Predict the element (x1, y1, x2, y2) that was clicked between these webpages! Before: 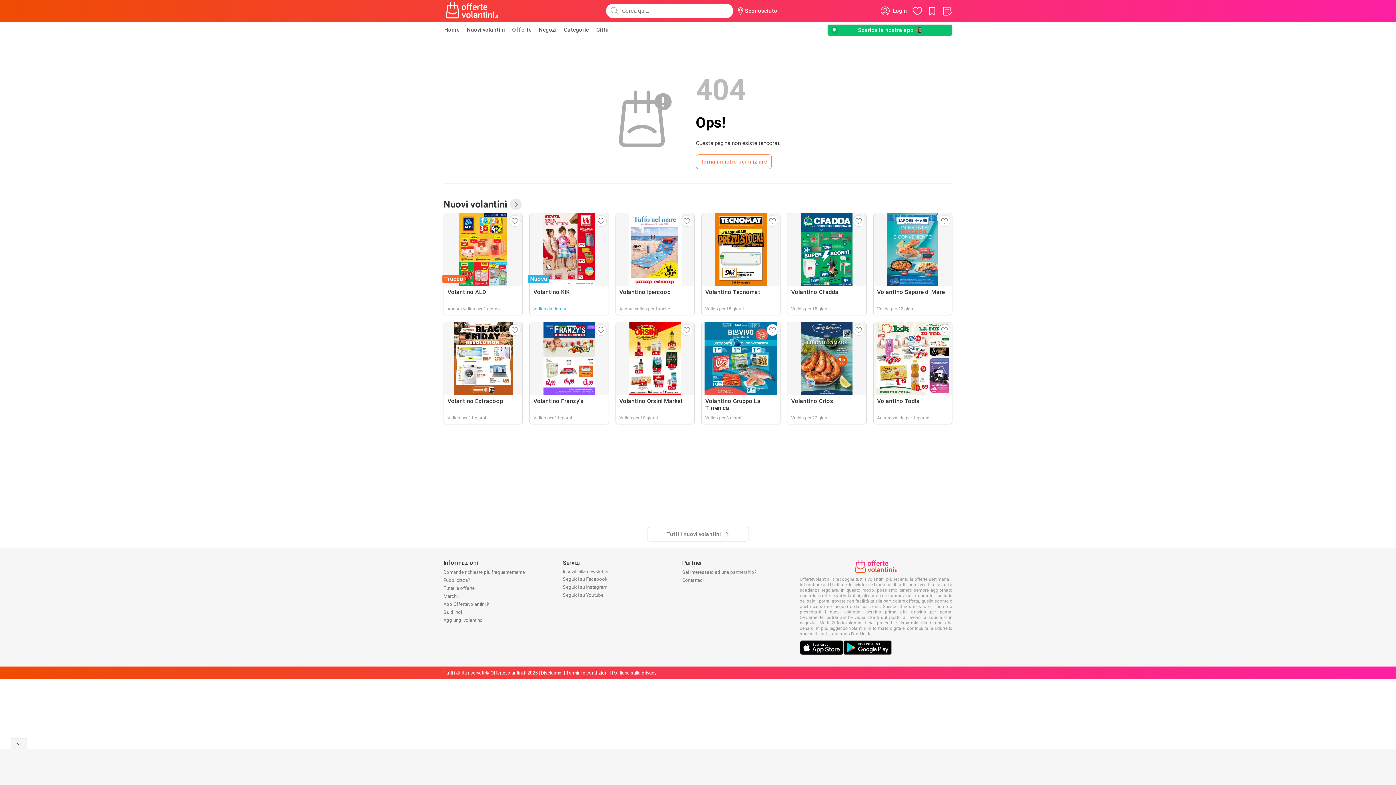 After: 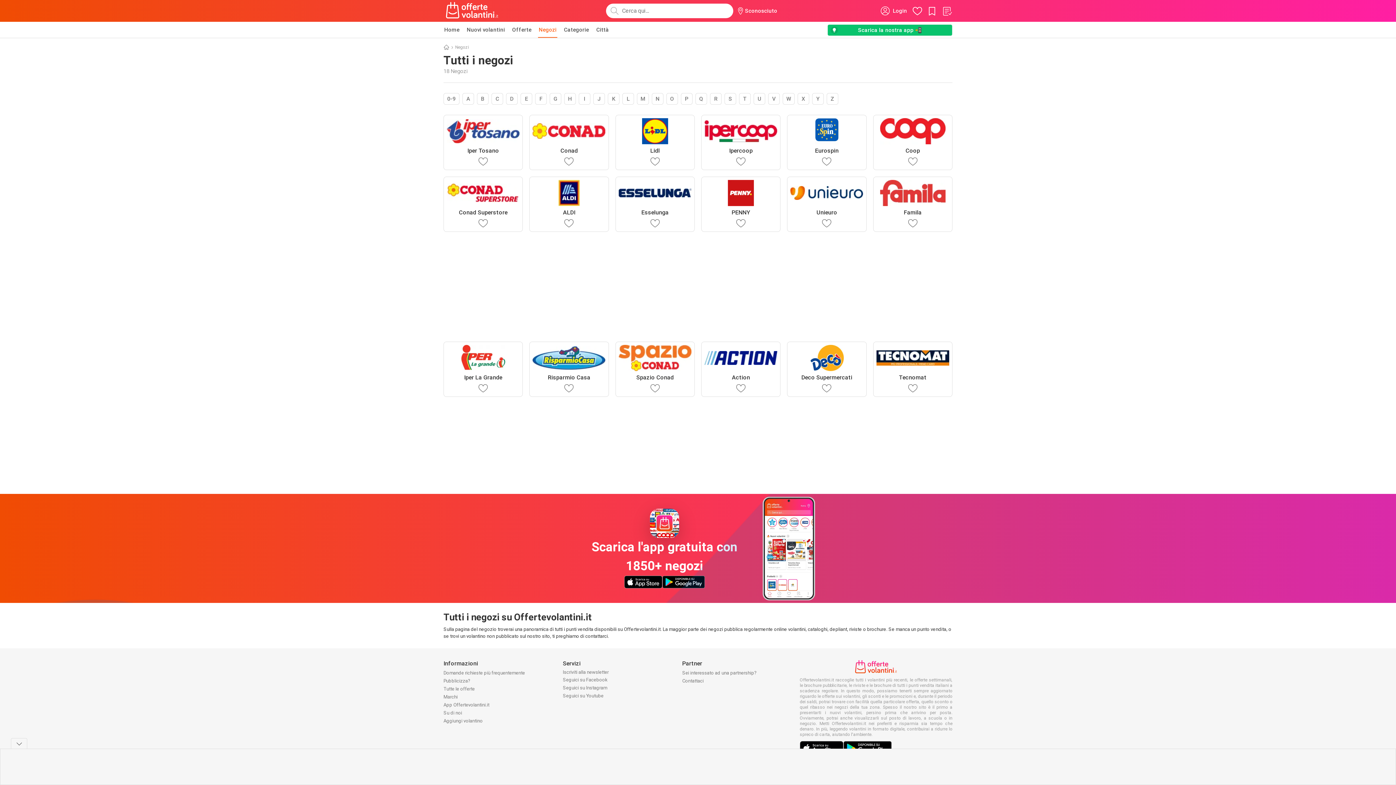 Action: bbox: (538, 21, 557, 37) label: Negozi